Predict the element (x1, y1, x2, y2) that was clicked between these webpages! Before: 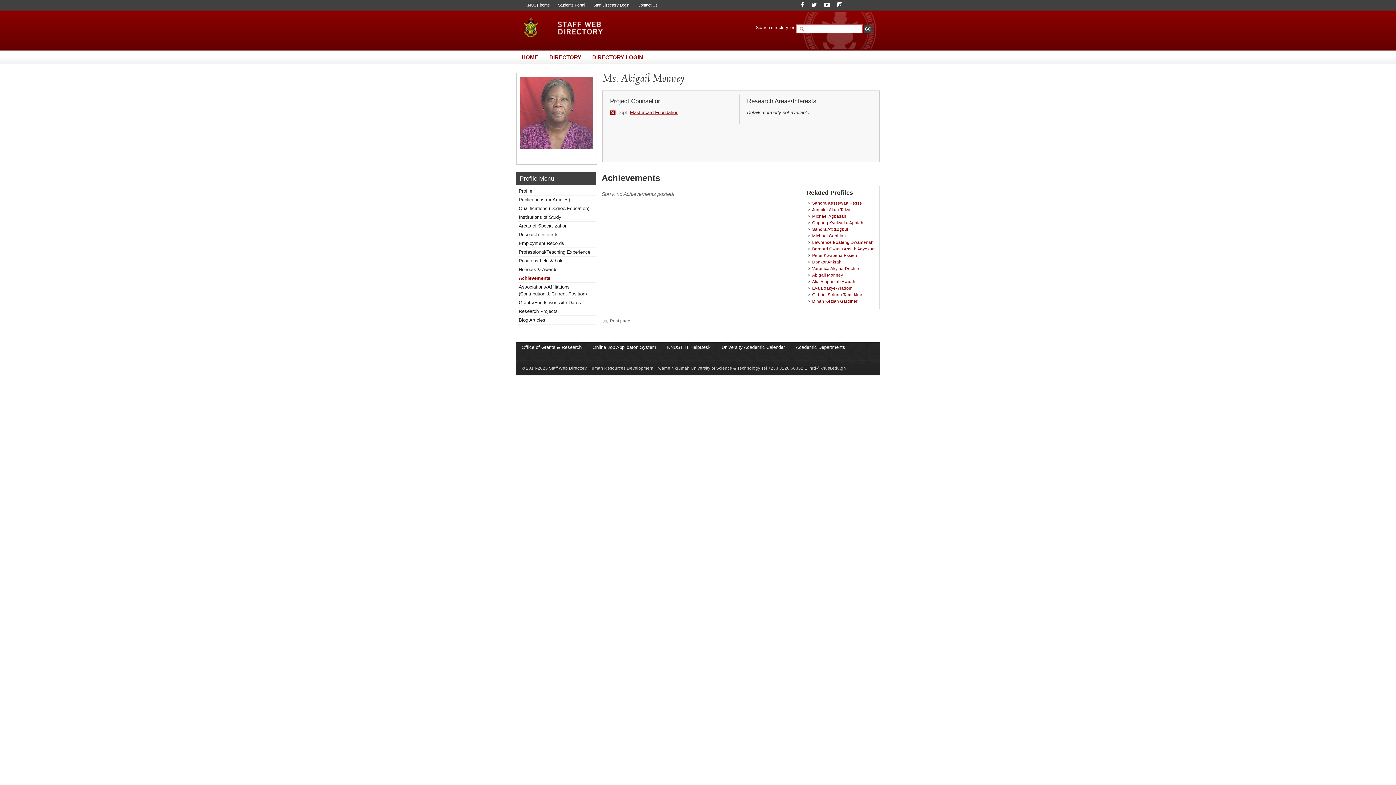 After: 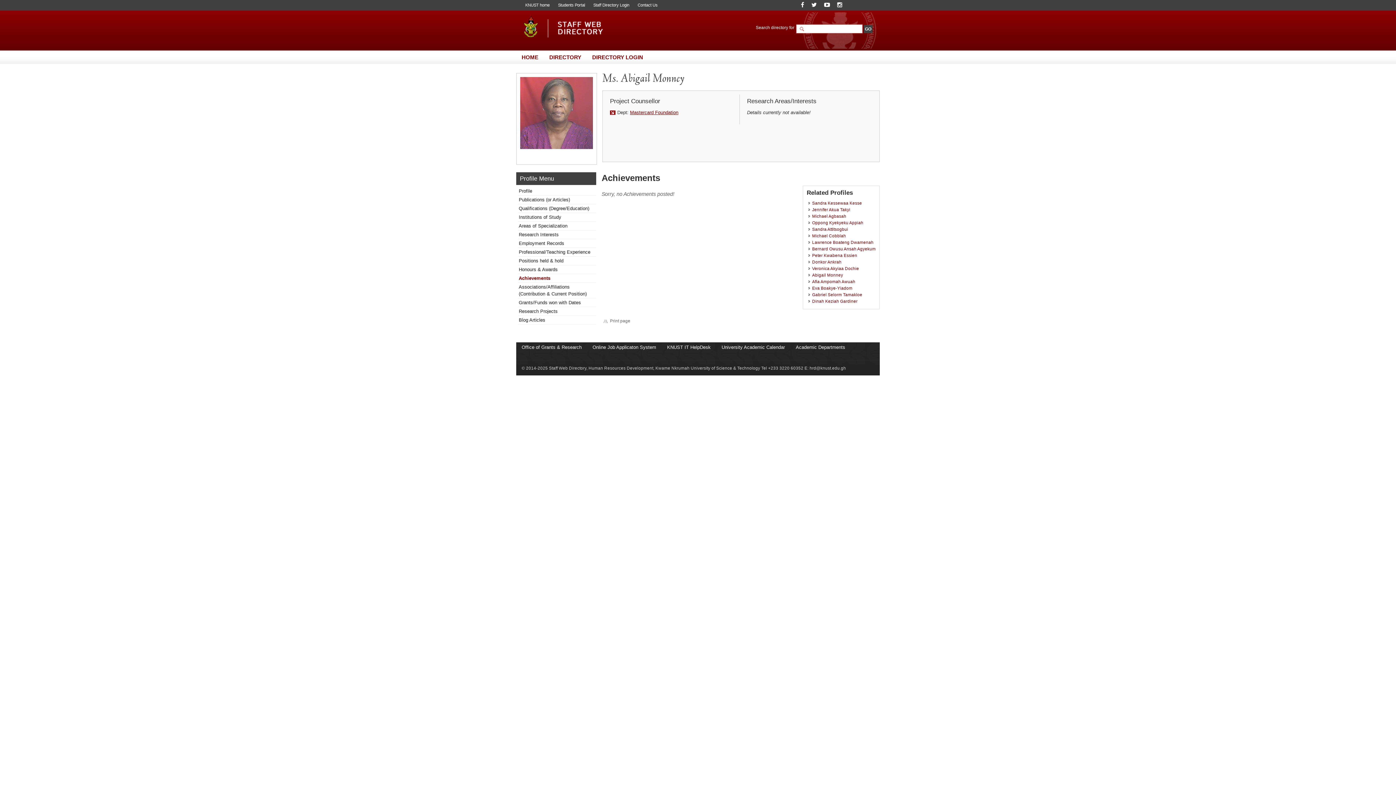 Action: bbox: (516, 77, 596, 149)